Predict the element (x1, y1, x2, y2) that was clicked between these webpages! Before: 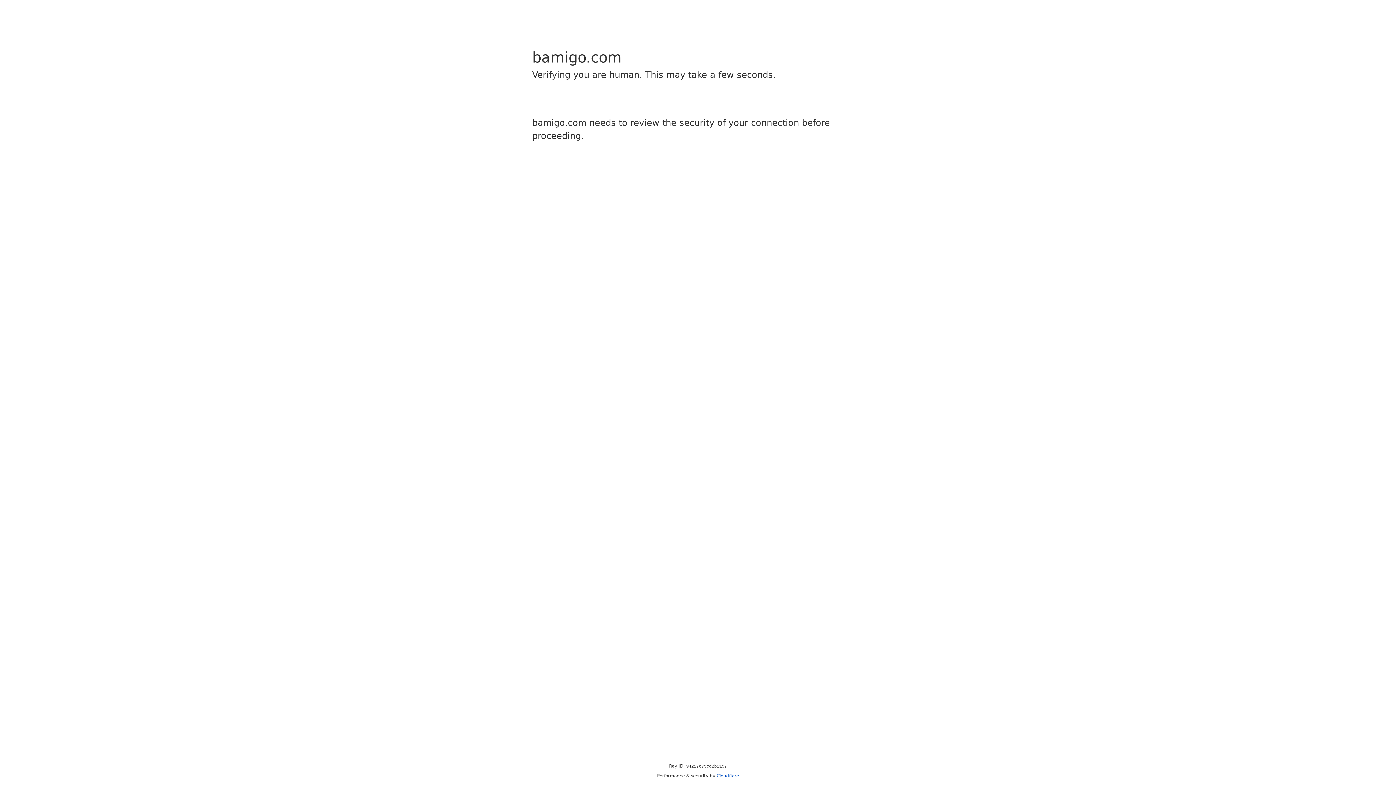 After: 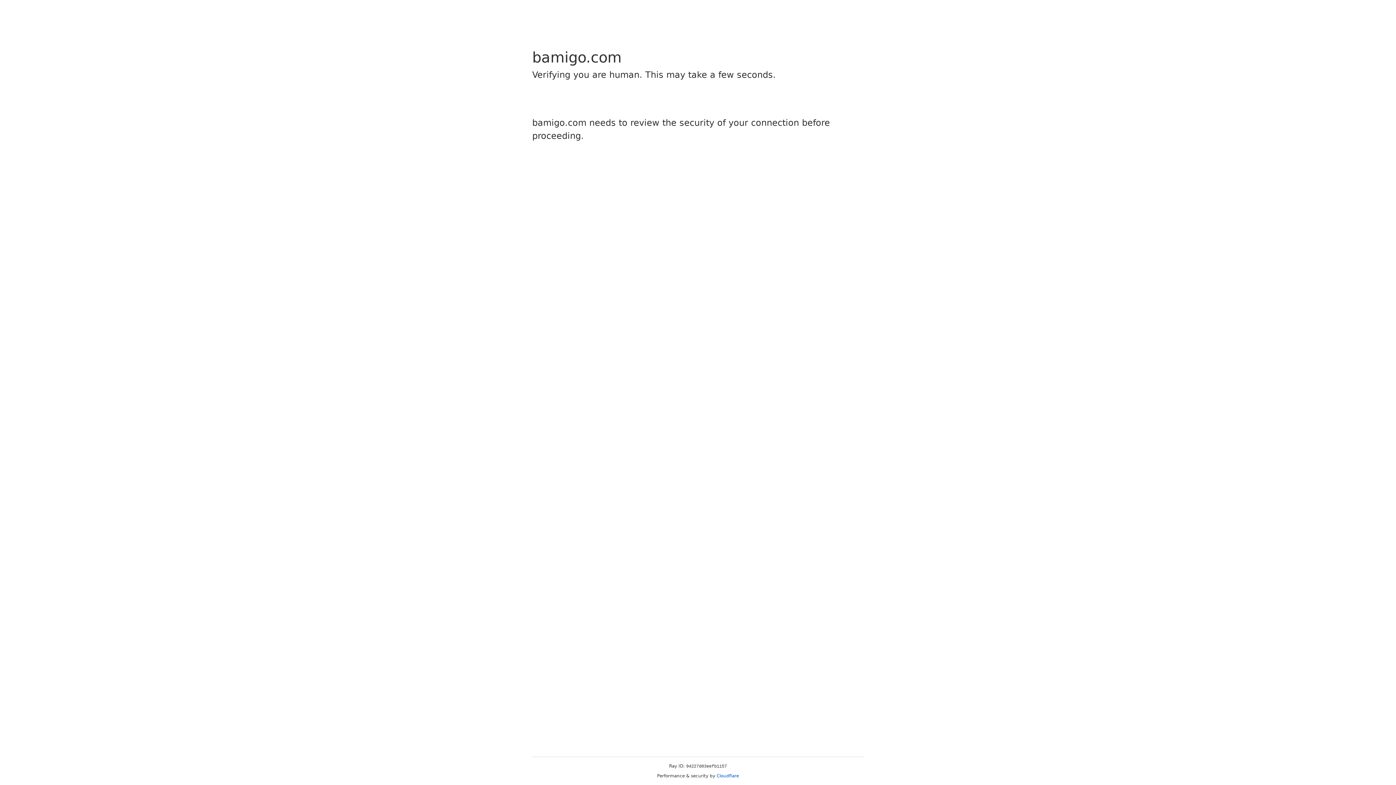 Action: bbox: (716, 773, 739, 778) label: Cloudflare